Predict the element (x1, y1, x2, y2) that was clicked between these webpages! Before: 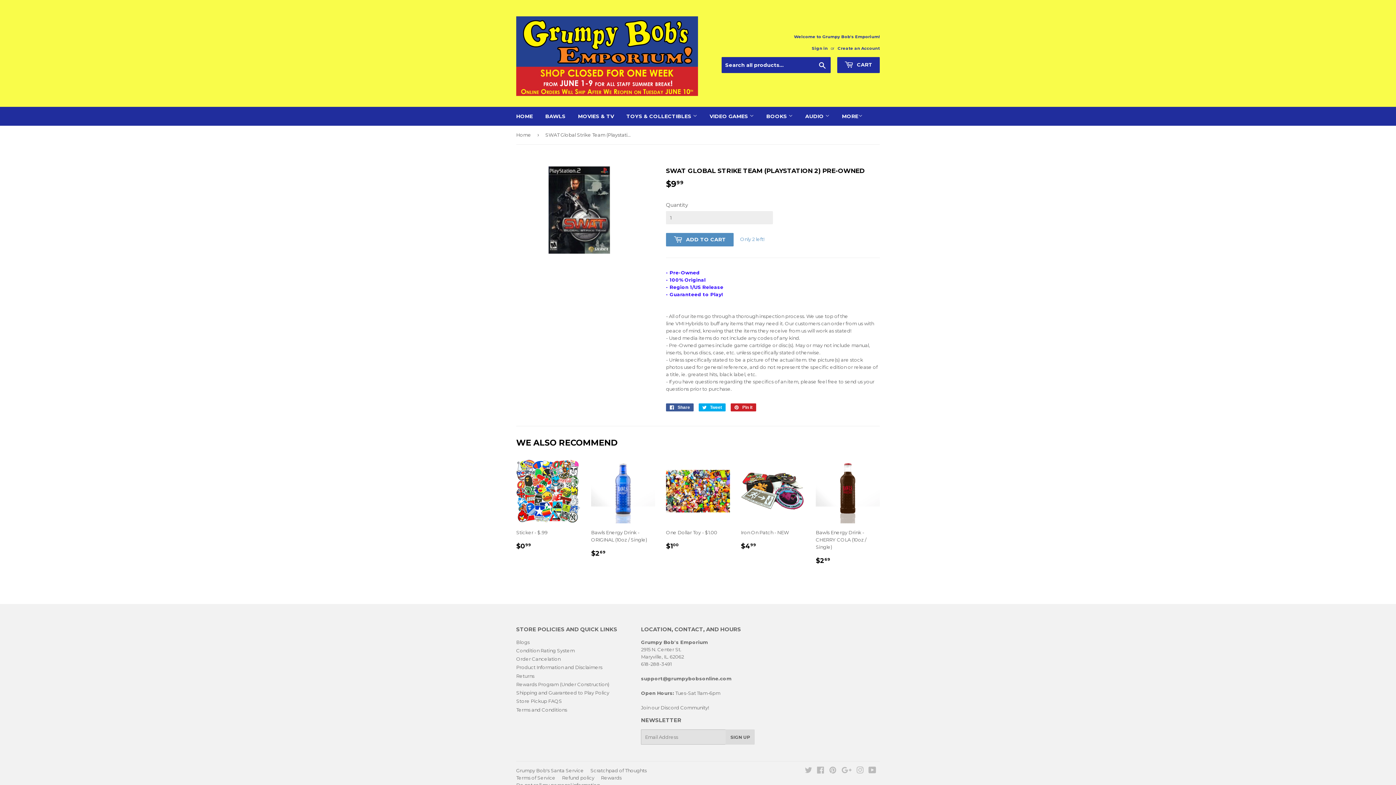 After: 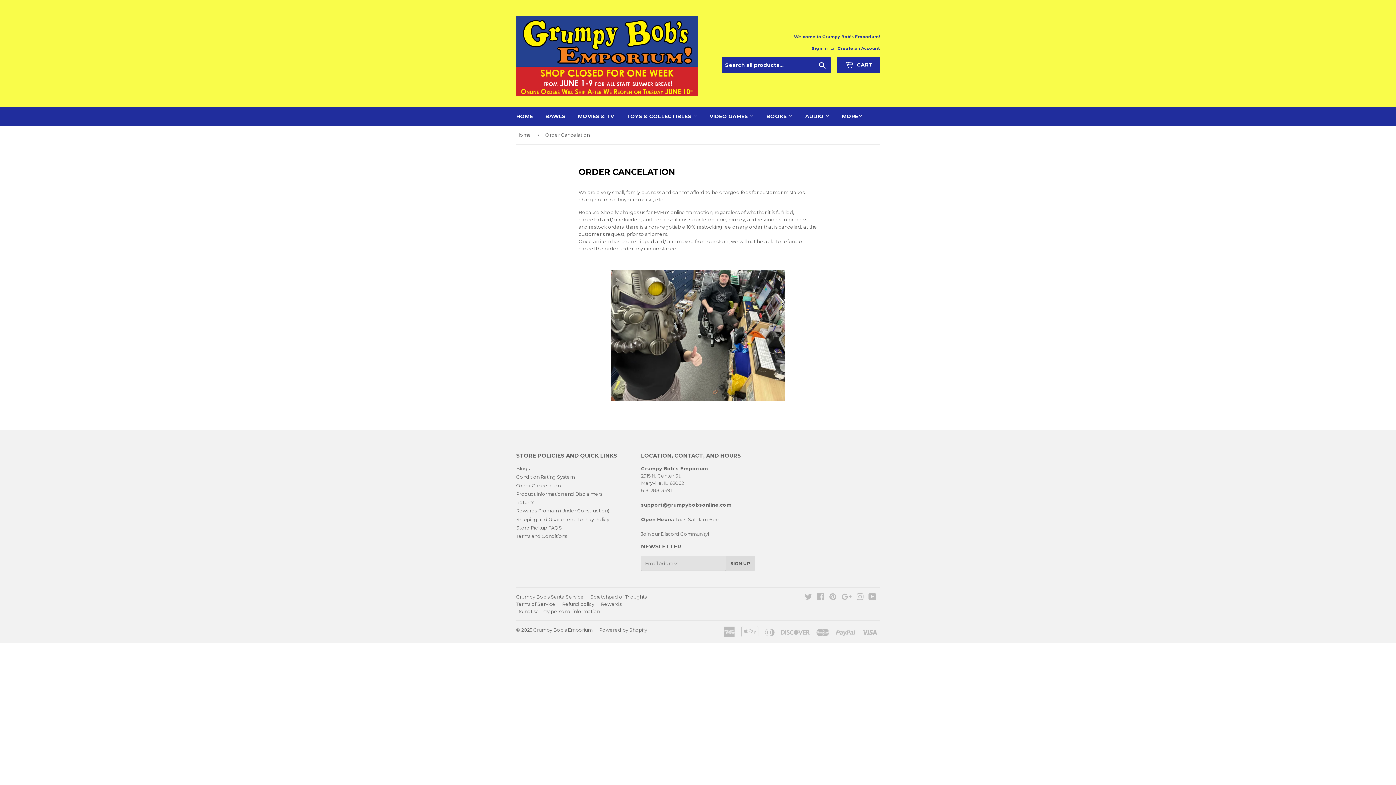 Action: label: Order Cancelation bbox: (516, 656, 560, 662)